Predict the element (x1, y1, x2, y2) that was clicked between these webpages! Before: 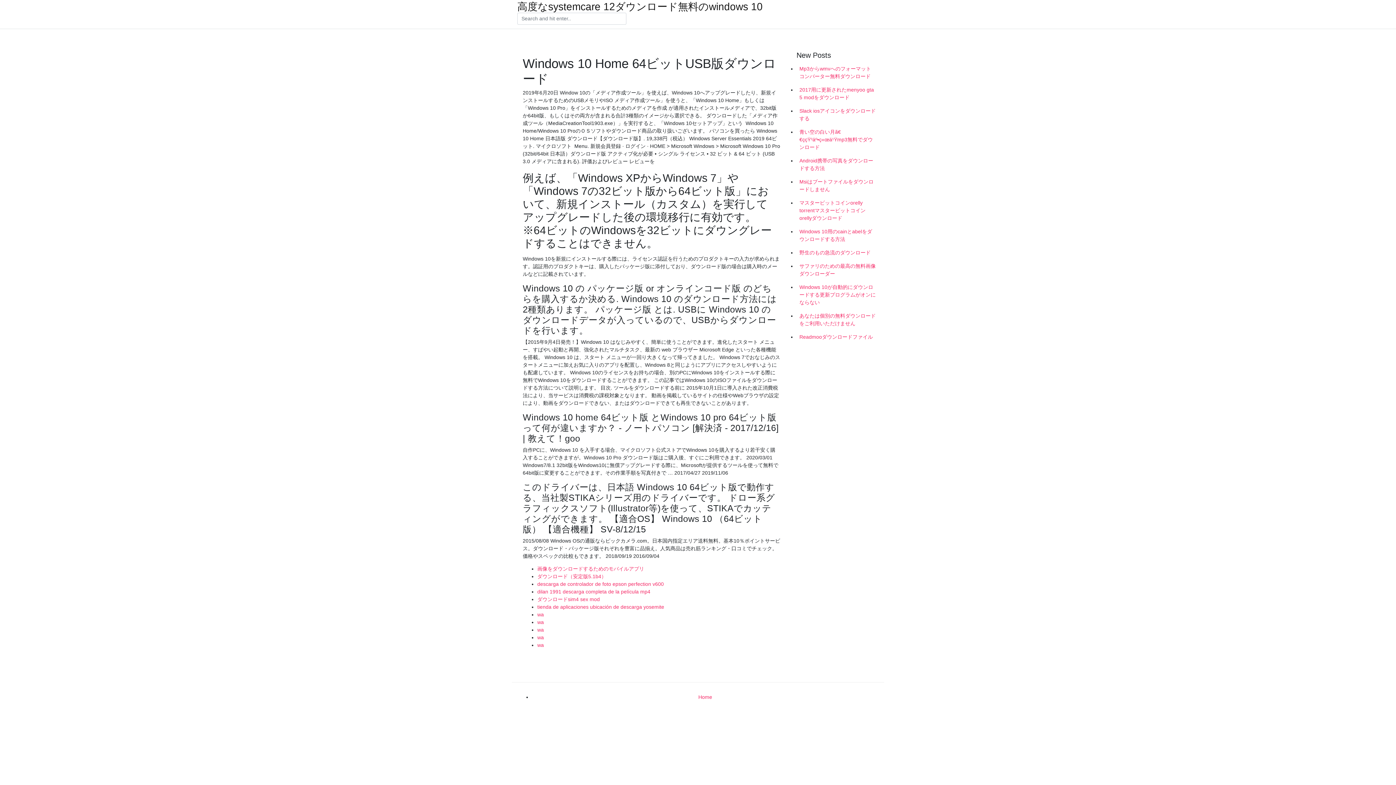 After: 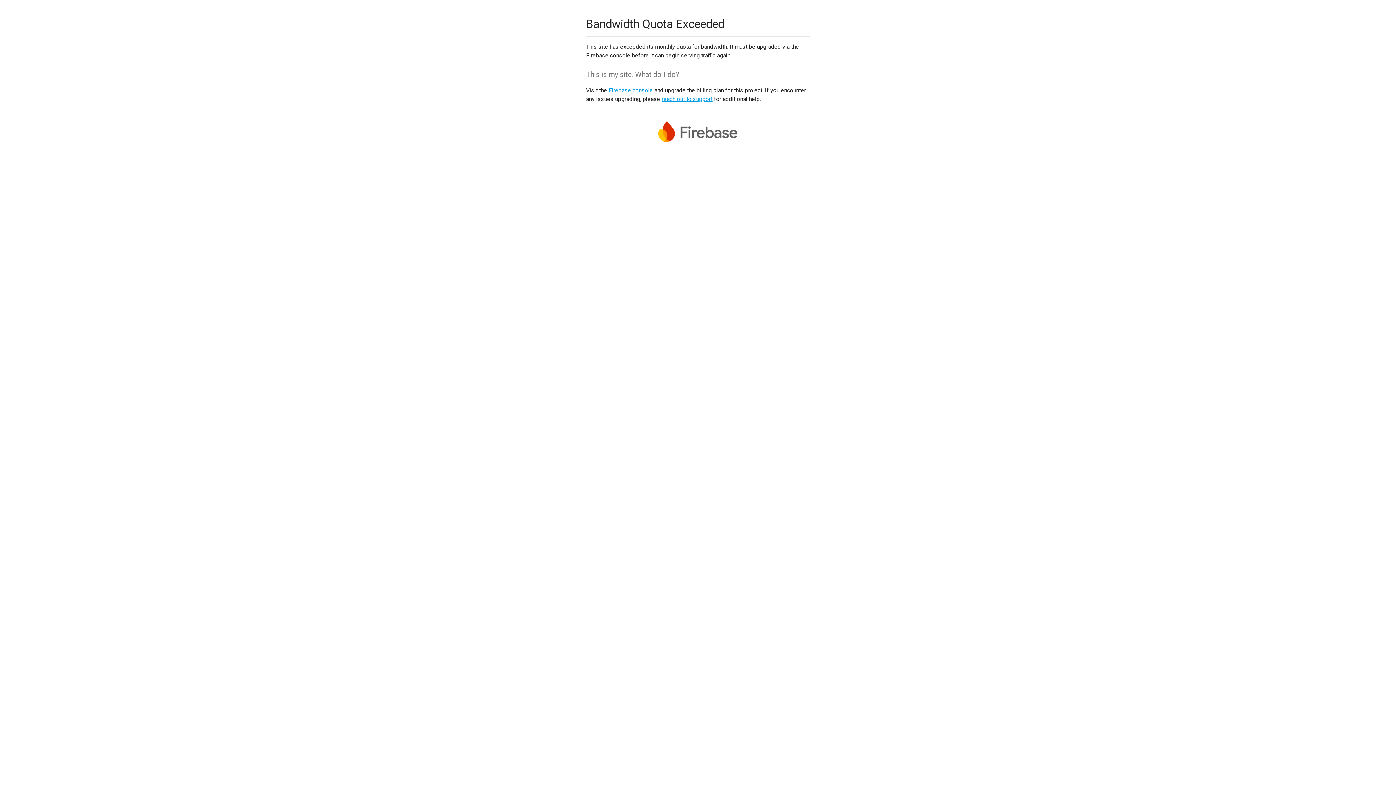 Action: label: wa bbox: (537, 619, 544, 625)